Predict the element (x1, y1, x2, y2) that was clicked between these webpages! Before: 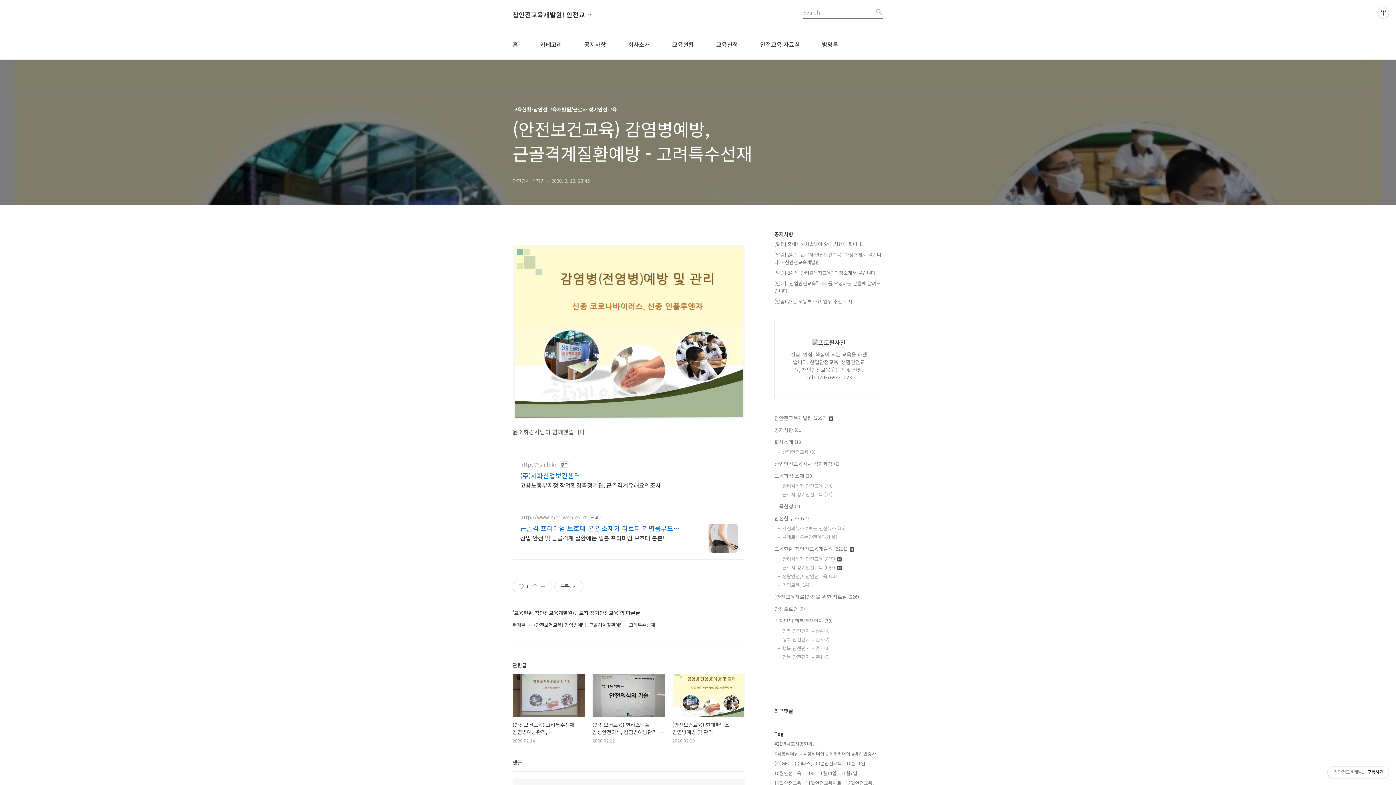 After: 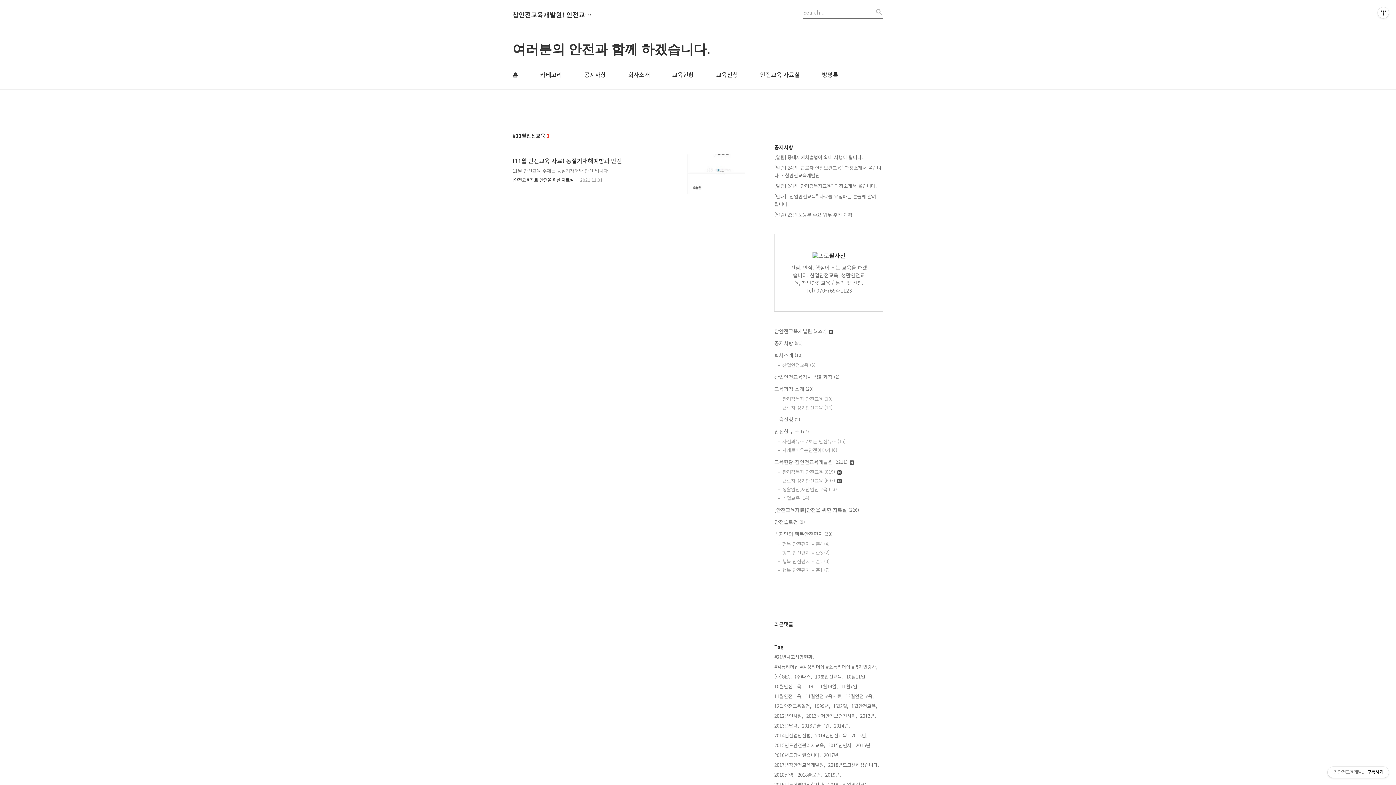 Action: bbox: (774, 779, 802, 787) label: 11월안전교육,